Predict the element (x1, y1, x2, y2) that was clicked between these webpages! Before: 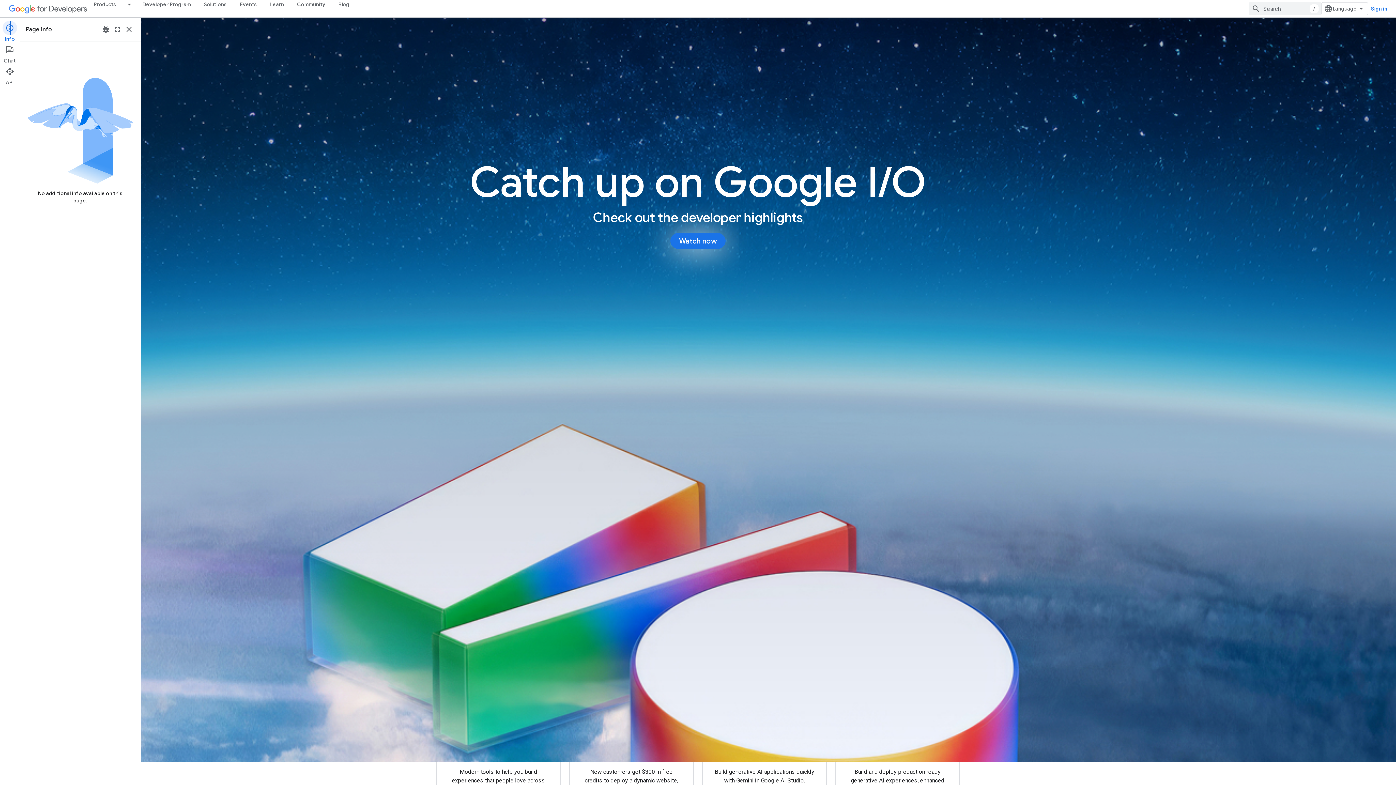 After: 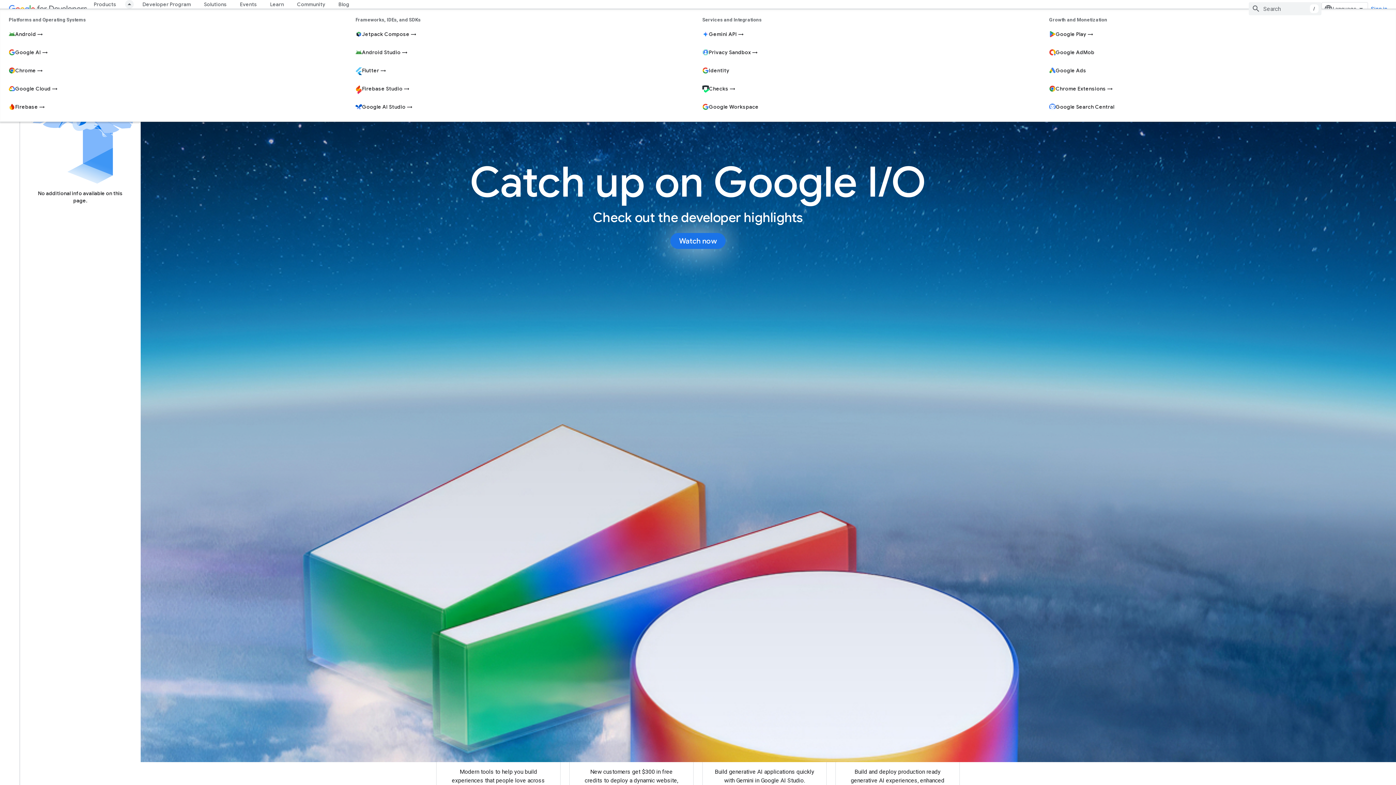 Action: bbox: (122, 0, 136, 8) label: Dropdown menu for Products